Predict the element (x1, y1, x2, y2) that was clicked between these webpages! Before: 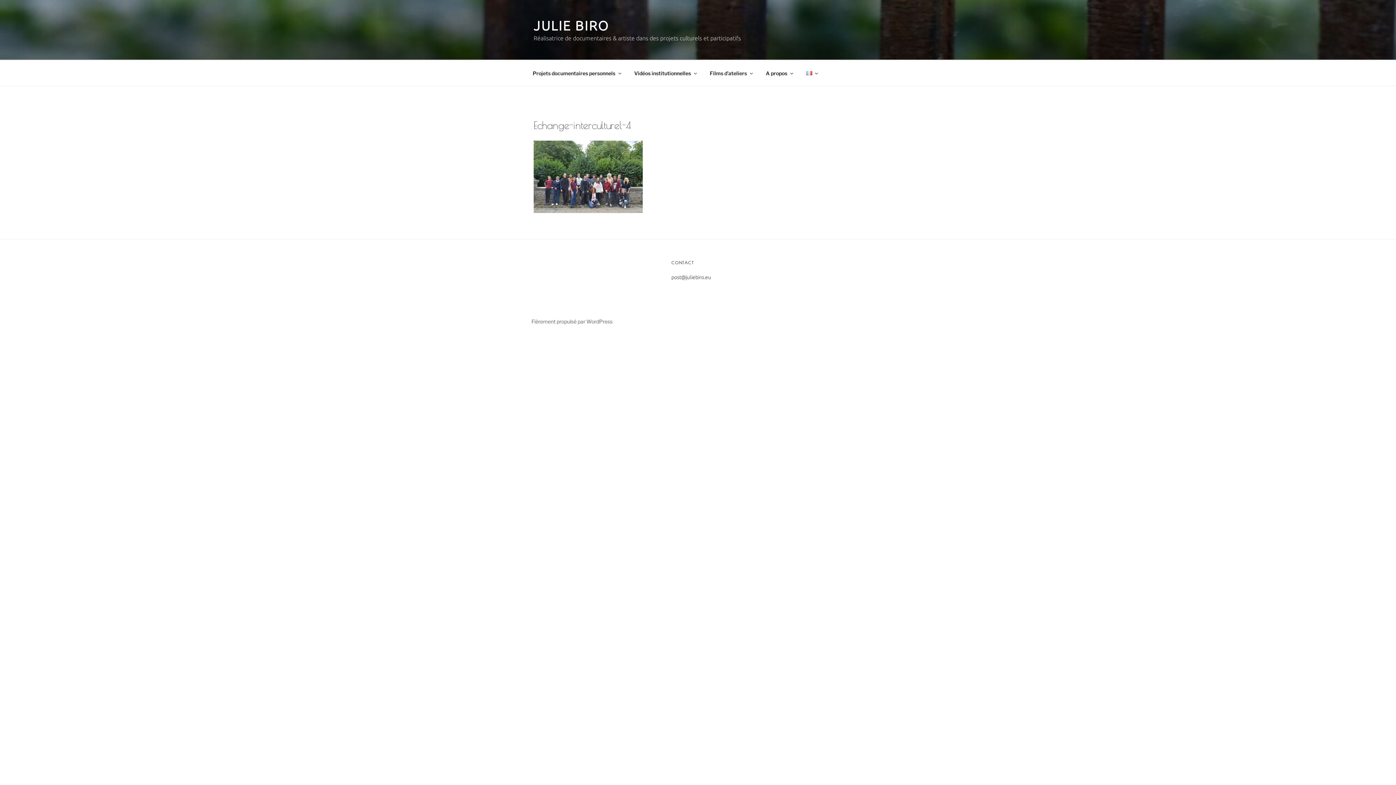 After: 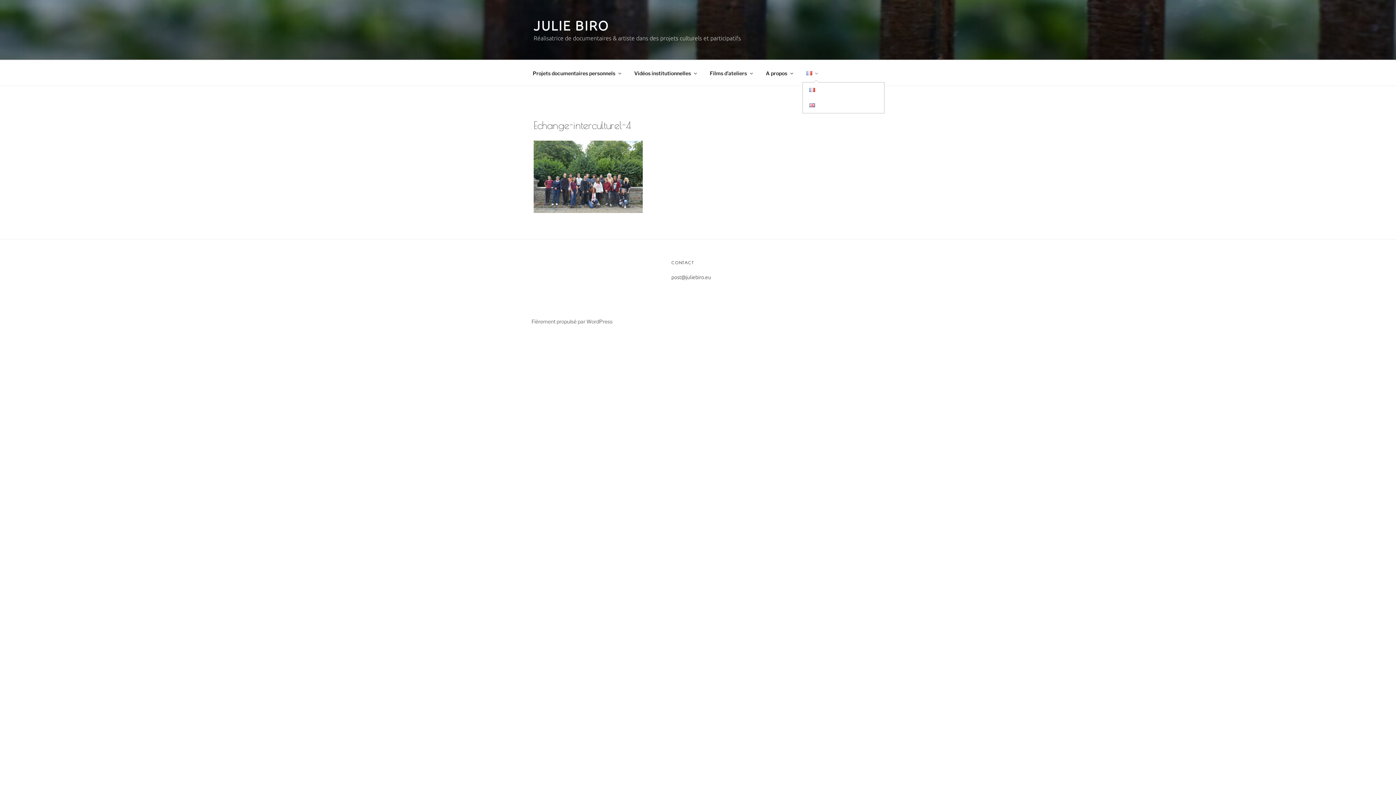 Action: bbox: (800, 64, 823, 82)